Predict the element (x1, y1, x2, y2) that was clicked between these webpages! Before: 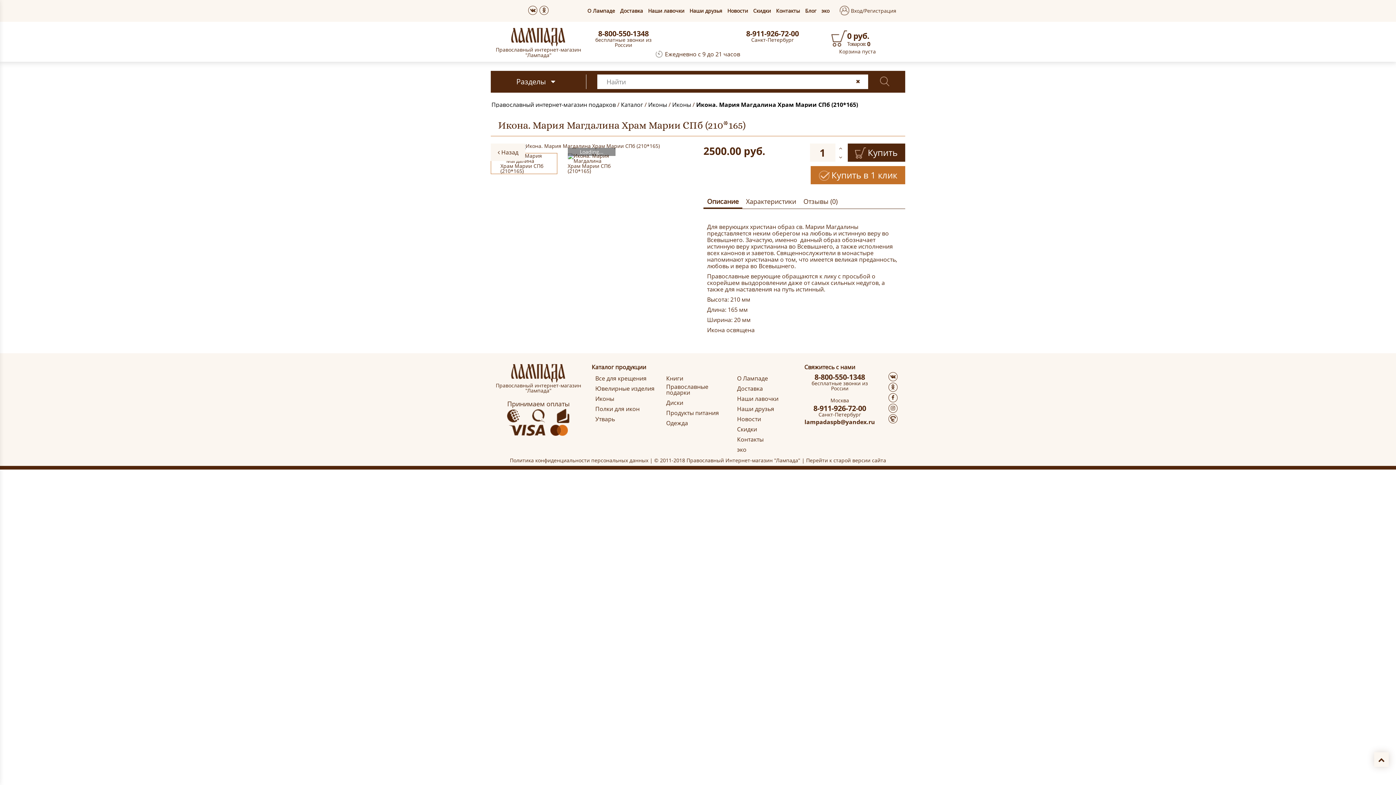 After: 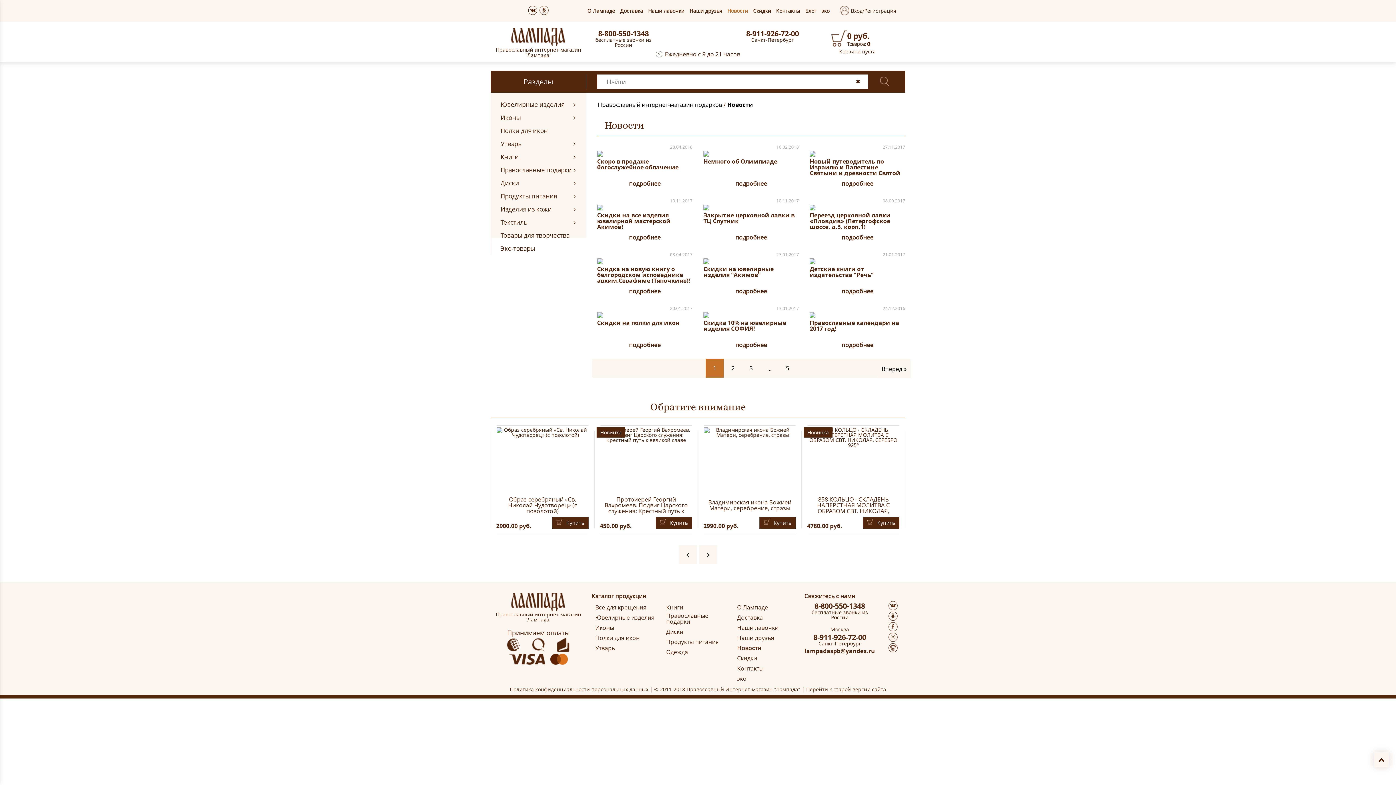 Action: bbox: (737, 416, 761, 422) label: Новости